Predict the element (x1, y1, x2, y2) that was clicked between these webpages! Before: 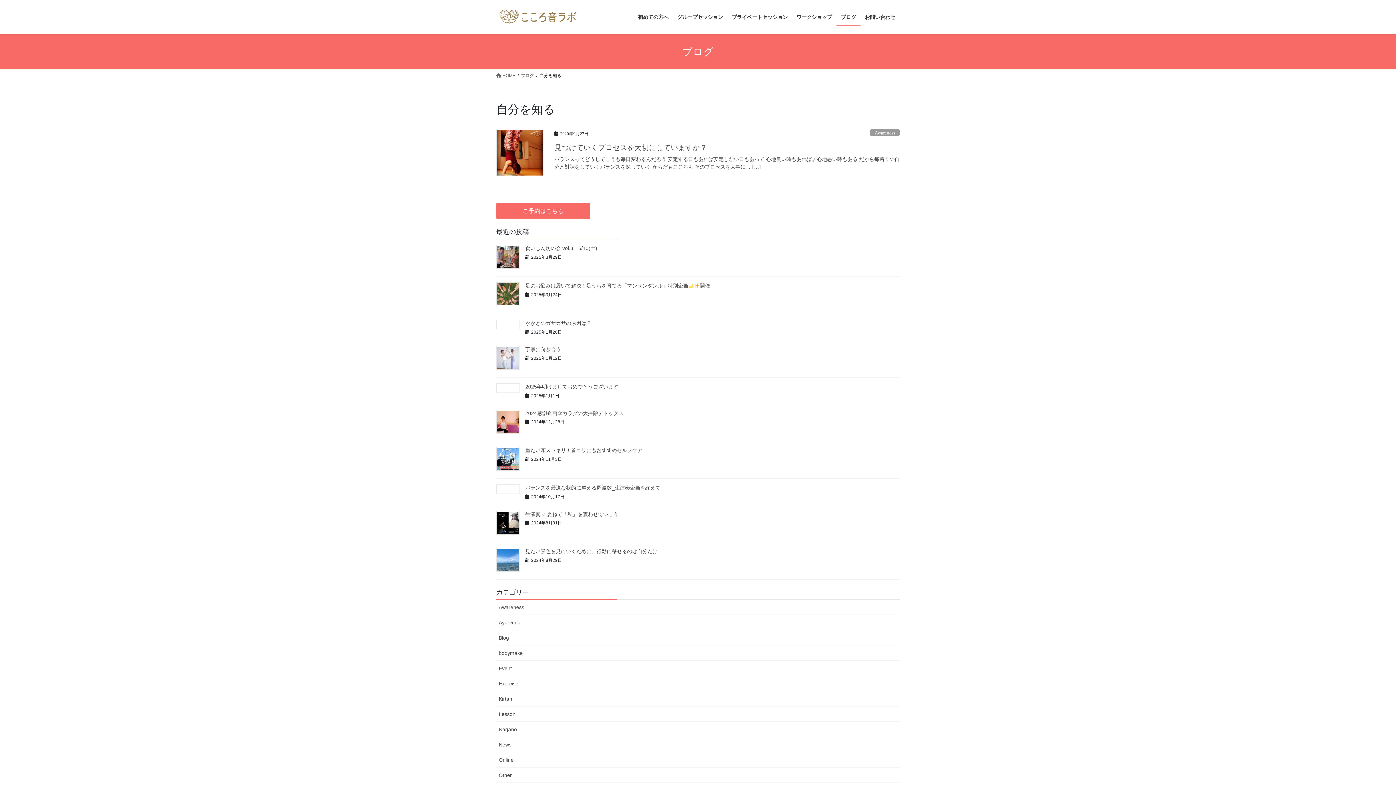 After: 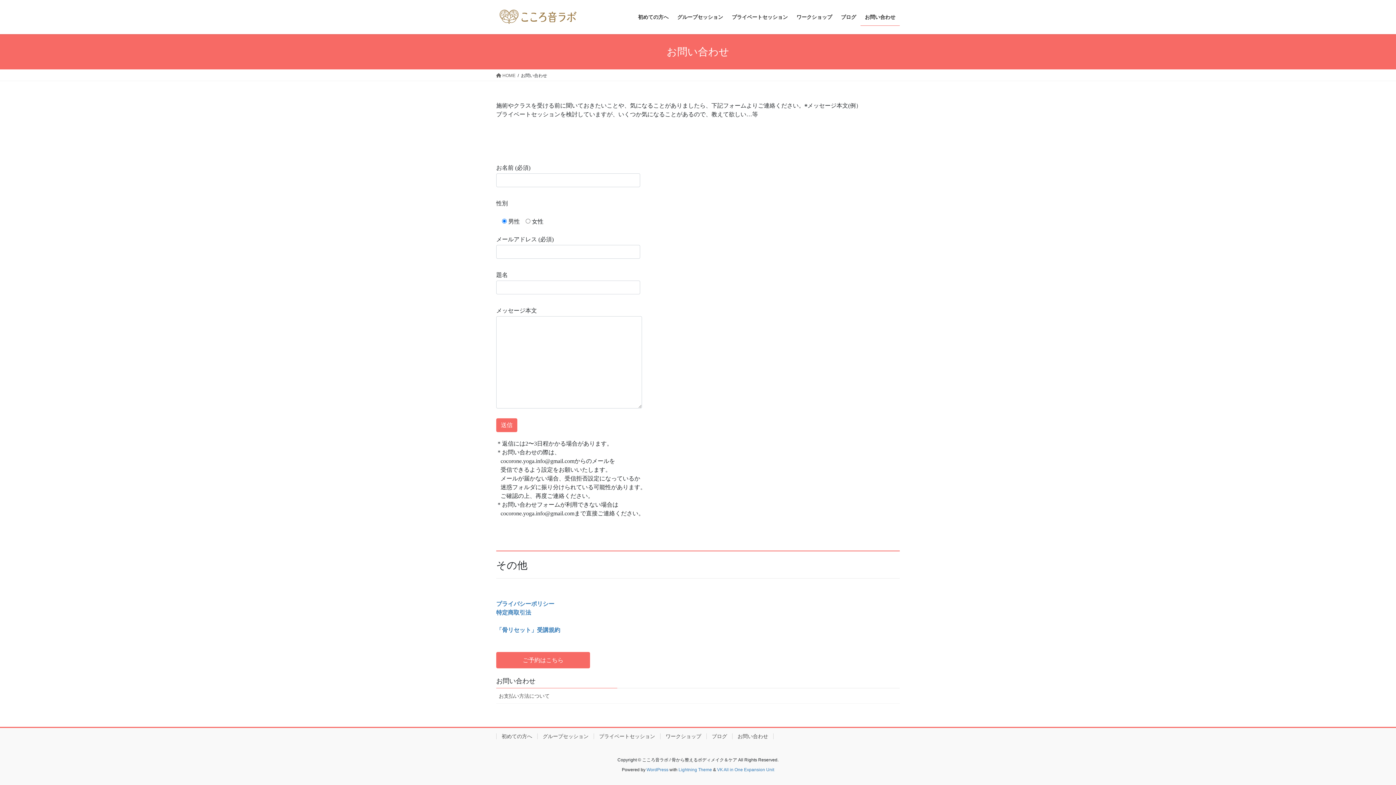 Action: bbox: (860, 8, 900, 25) label: お問い合わせ